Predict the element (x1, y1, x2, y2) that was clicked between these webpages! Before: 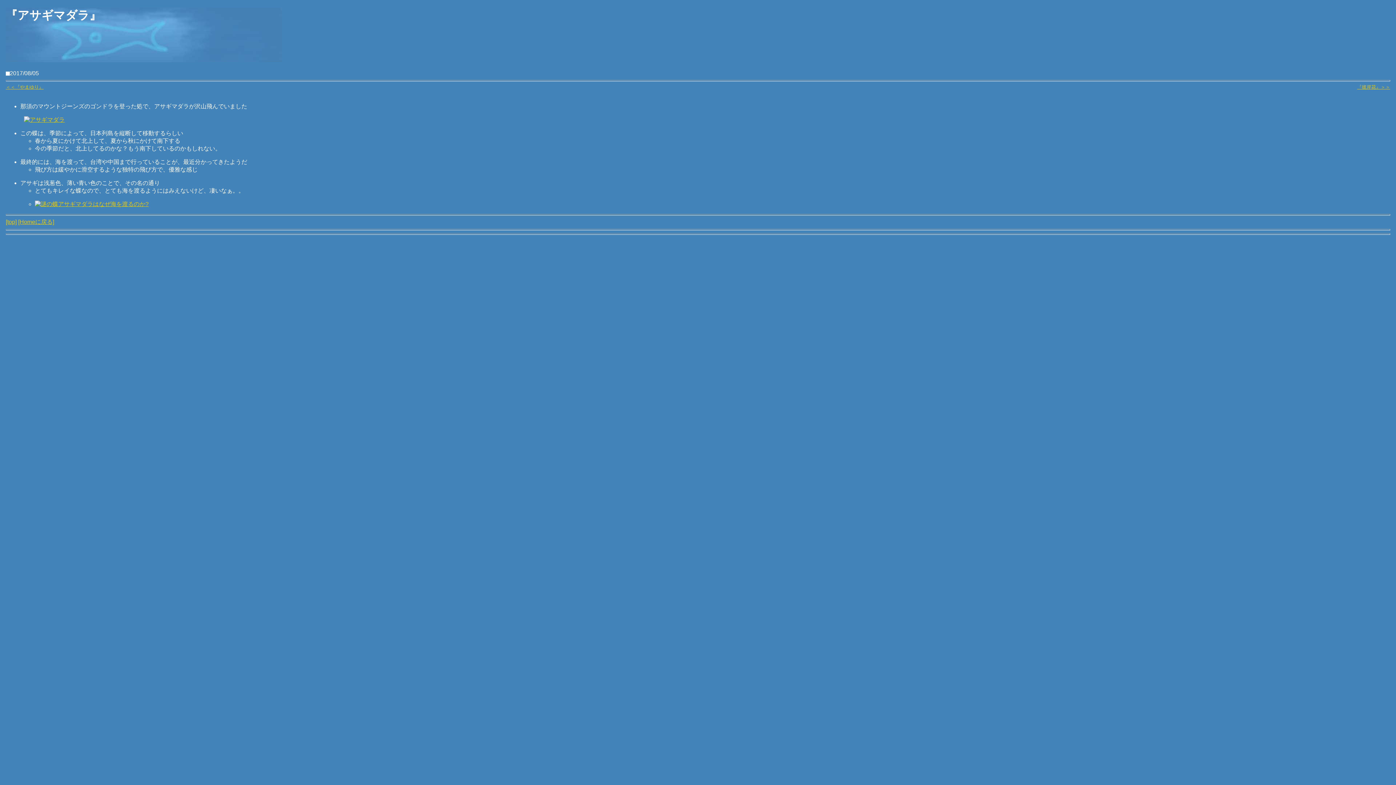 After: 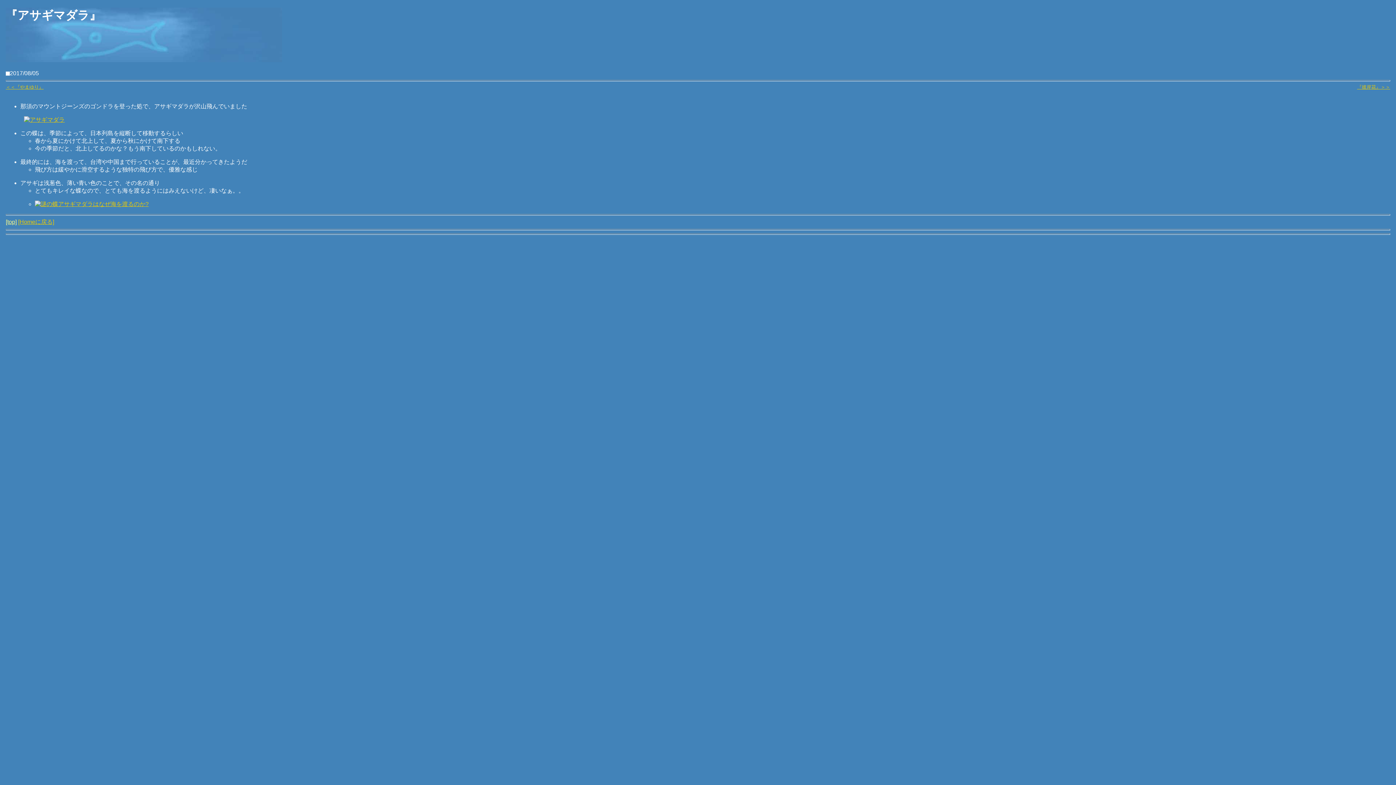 Action: label: [top] bbox: (5, 218, 16, 224)